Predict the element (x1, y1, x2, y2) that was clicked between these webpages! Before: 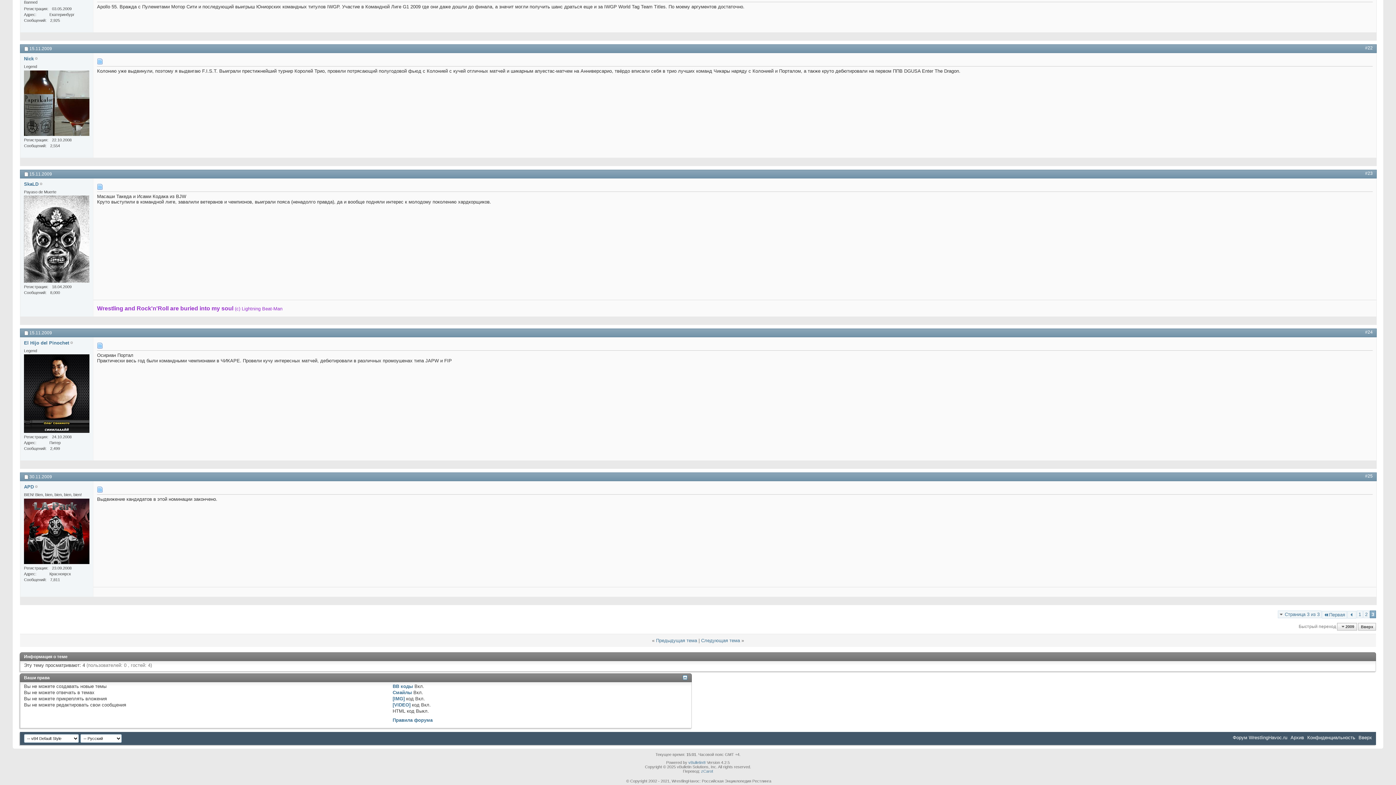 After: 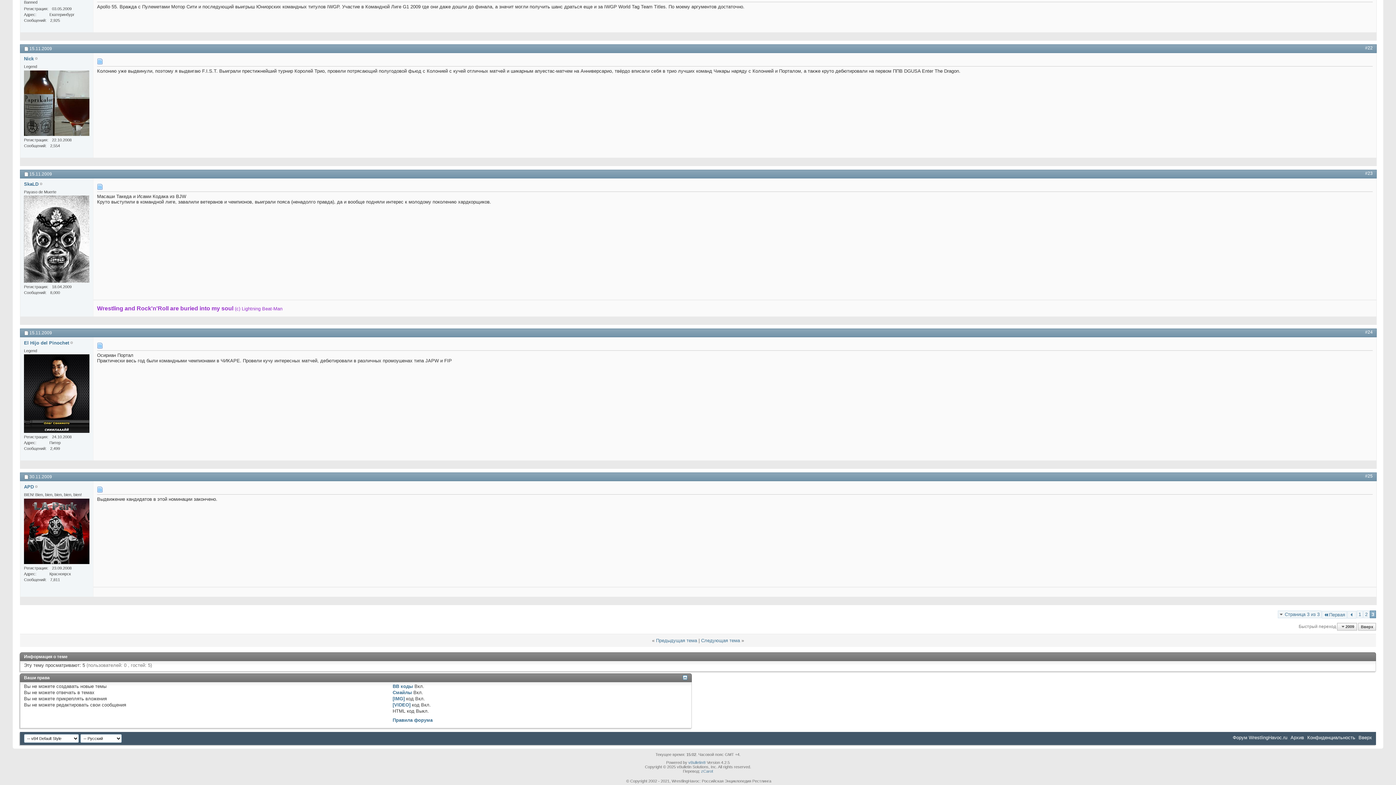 Action: label: #25 bbox: (1365, 473, 1373, 479)